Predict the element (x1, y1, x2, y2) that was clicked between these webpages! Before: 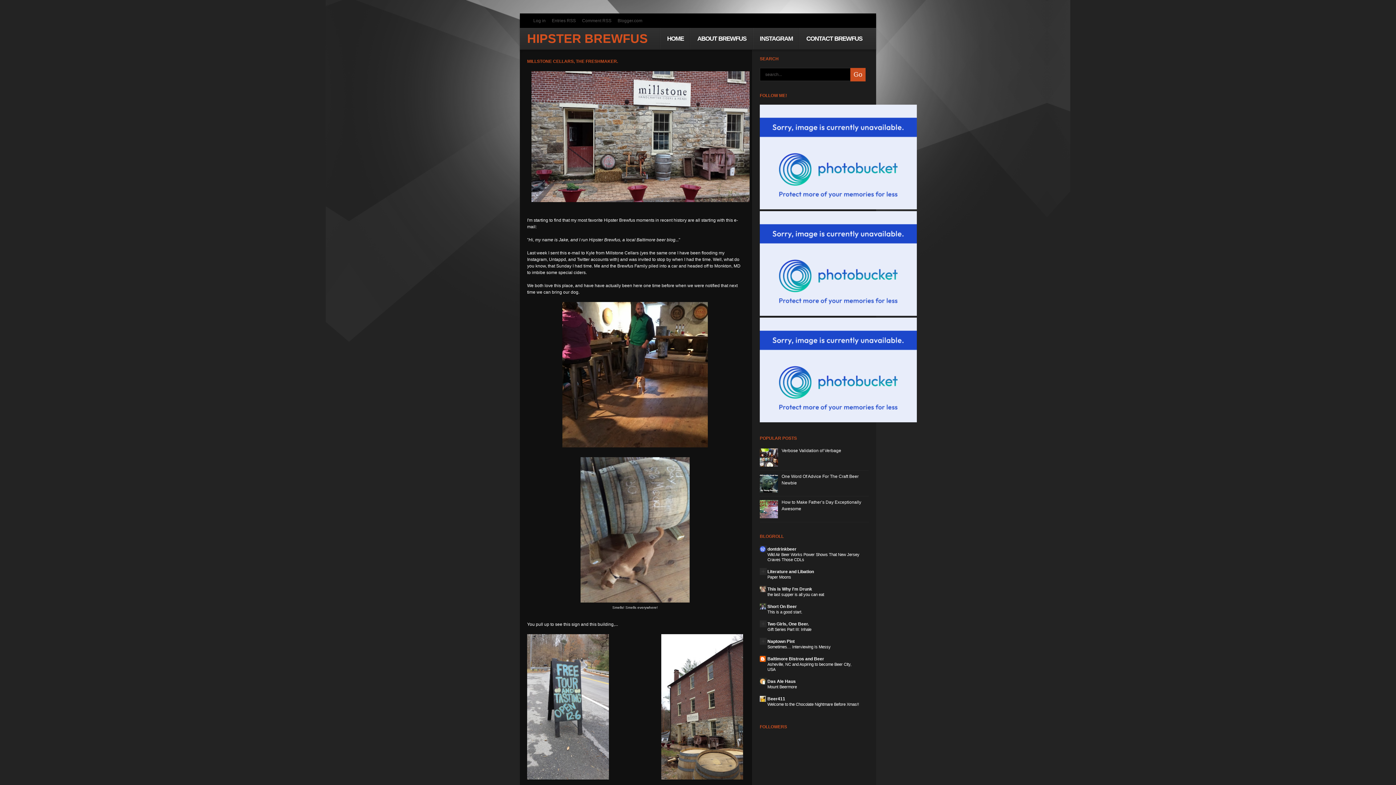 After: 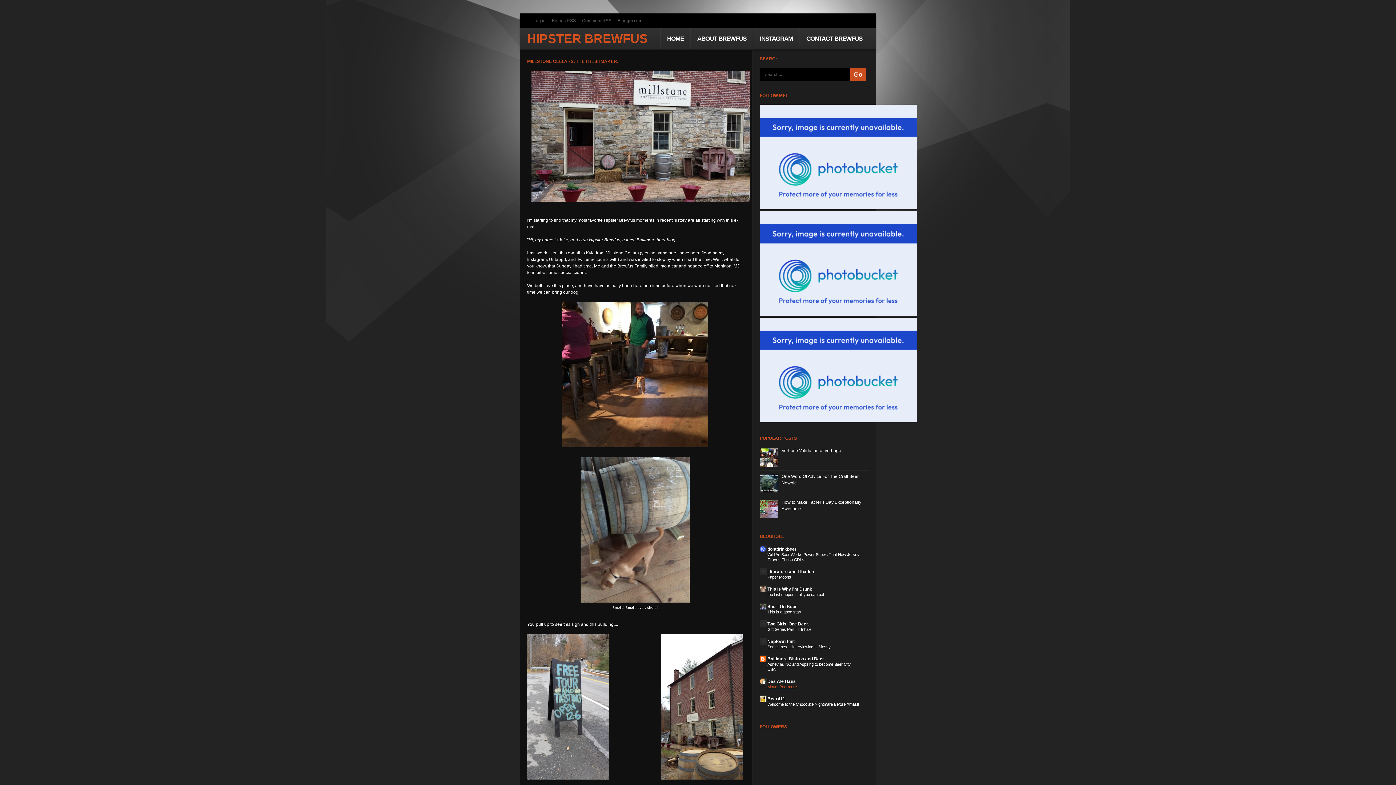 Action: label: Mount Beermore bbox: (767, 685, 797, 689)